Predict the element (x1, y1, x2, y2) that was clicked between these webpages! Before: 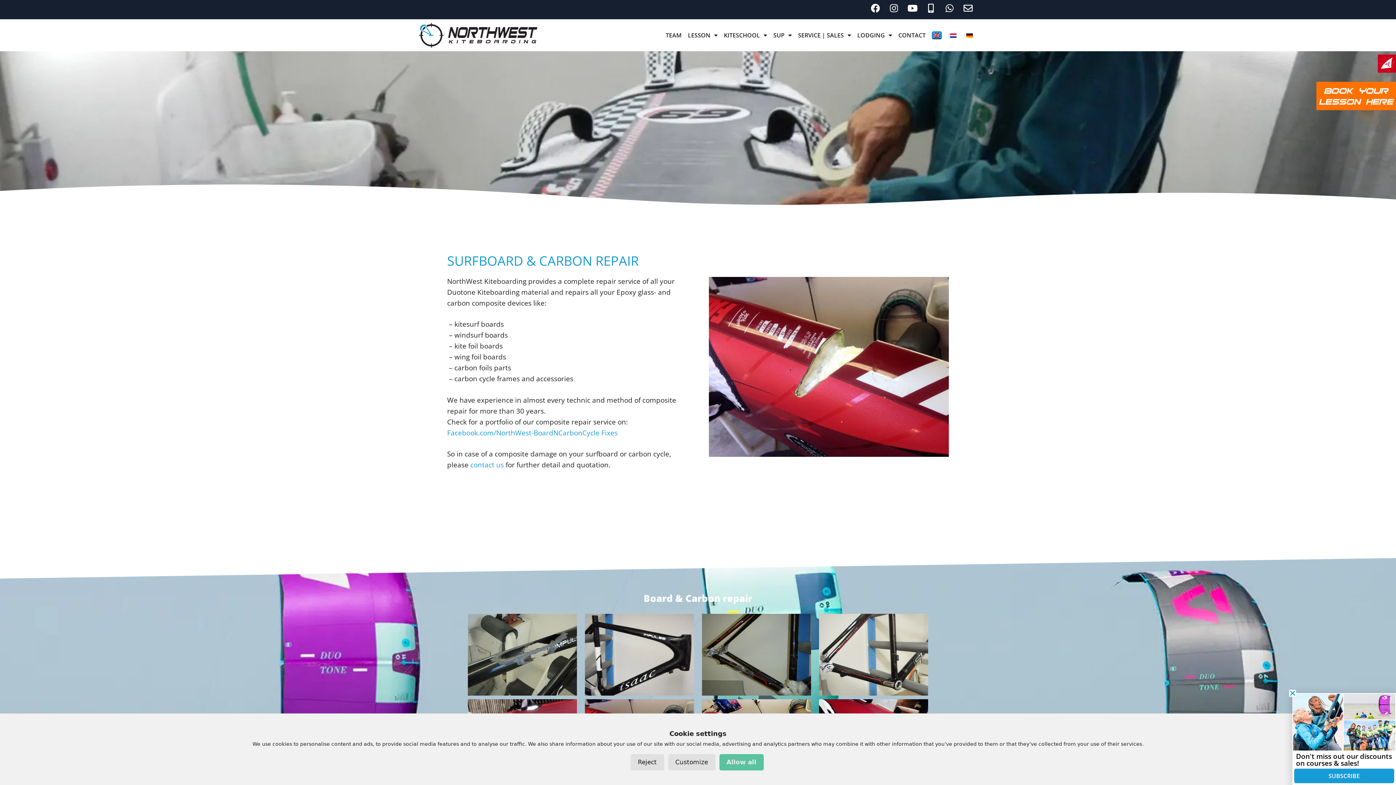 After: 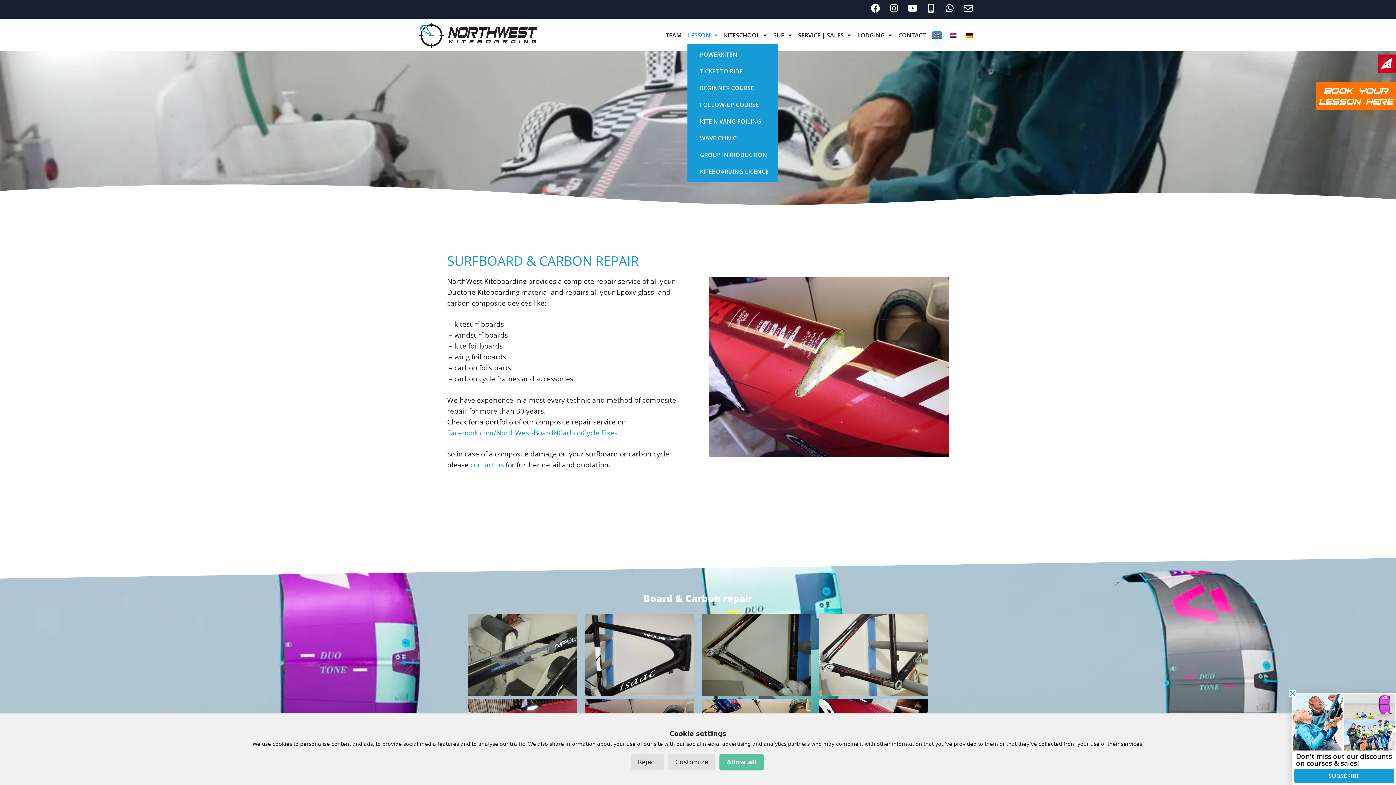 Action: label: LESSON bbox: (687, 26, 718, 43)